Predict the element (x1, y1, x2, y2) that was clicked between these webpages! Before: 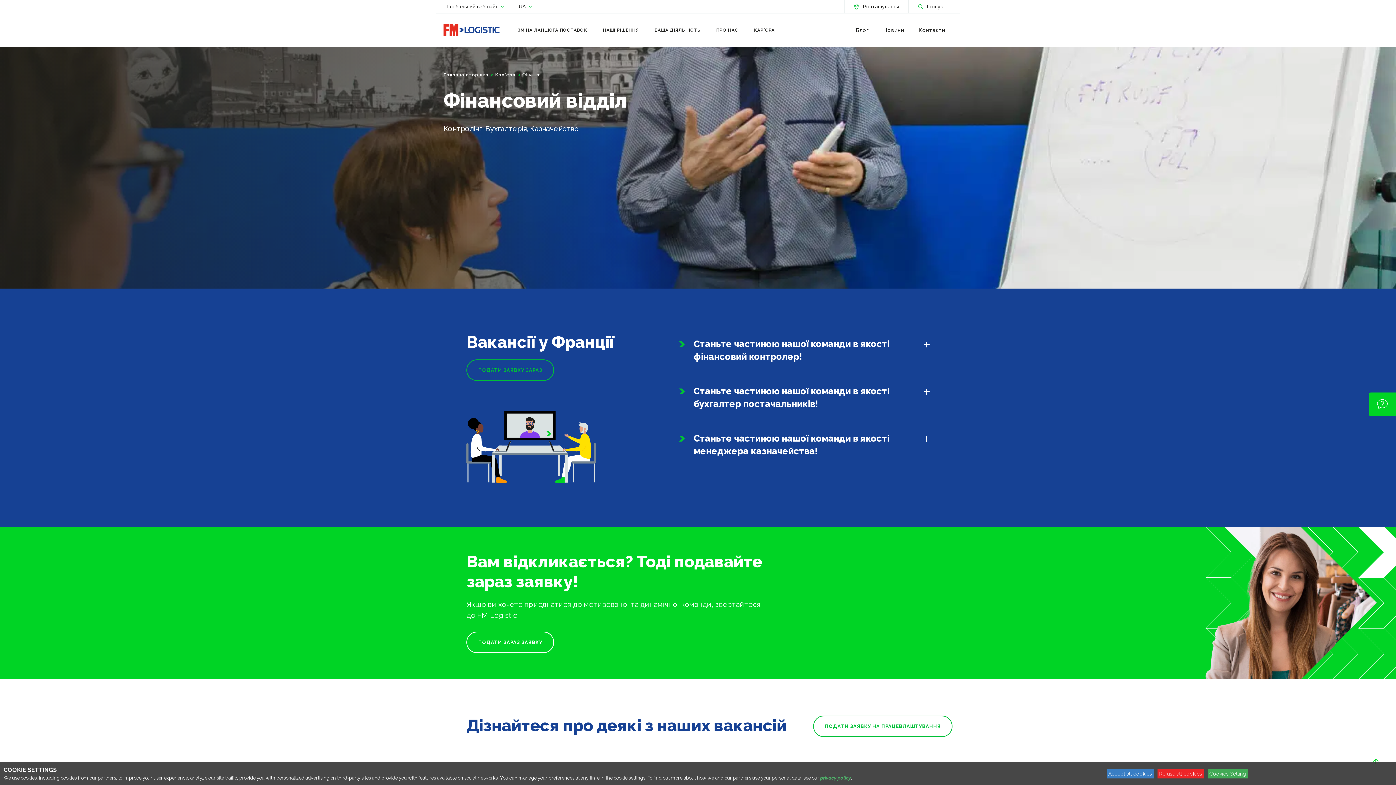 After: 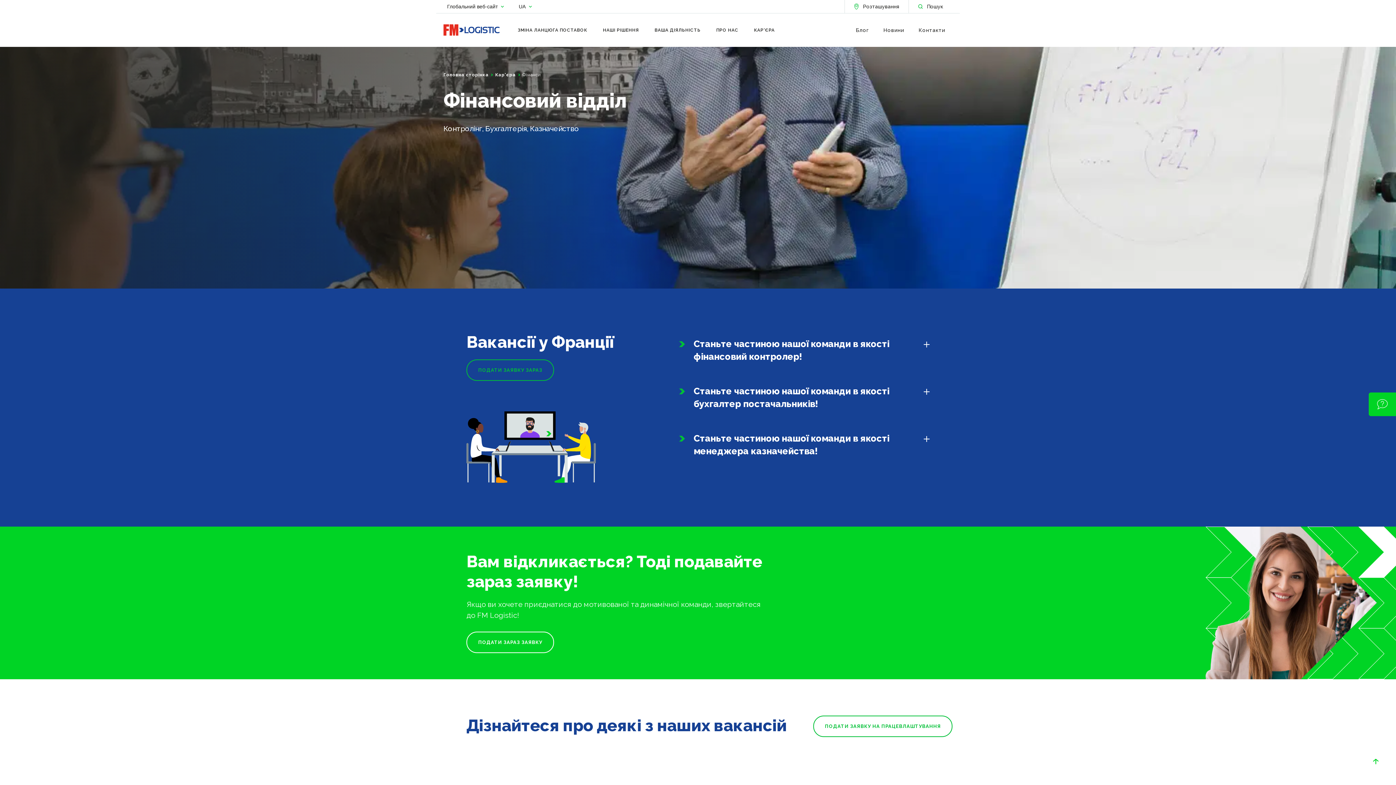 Action: bbox: (1157, 769, 1204, 778) label: Reject proposed privacy settings